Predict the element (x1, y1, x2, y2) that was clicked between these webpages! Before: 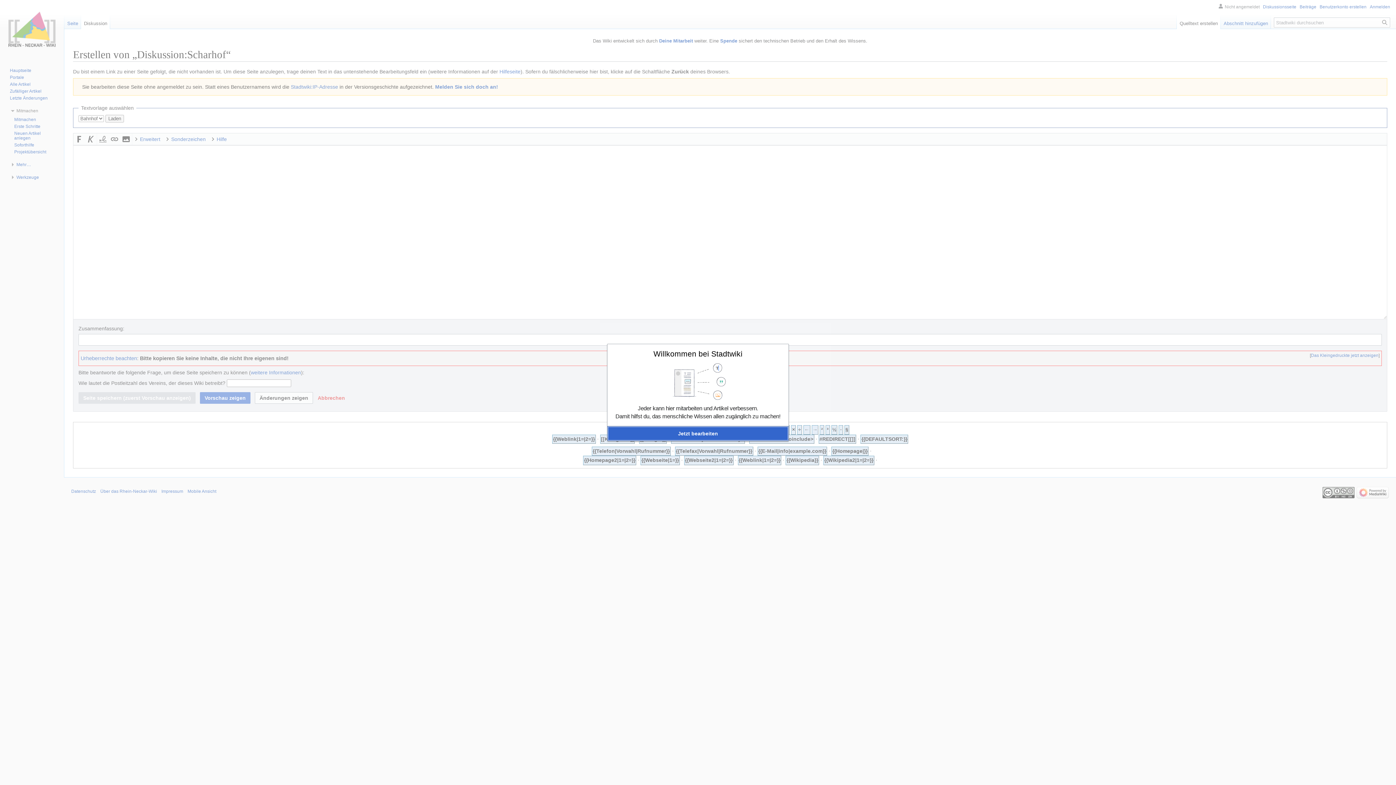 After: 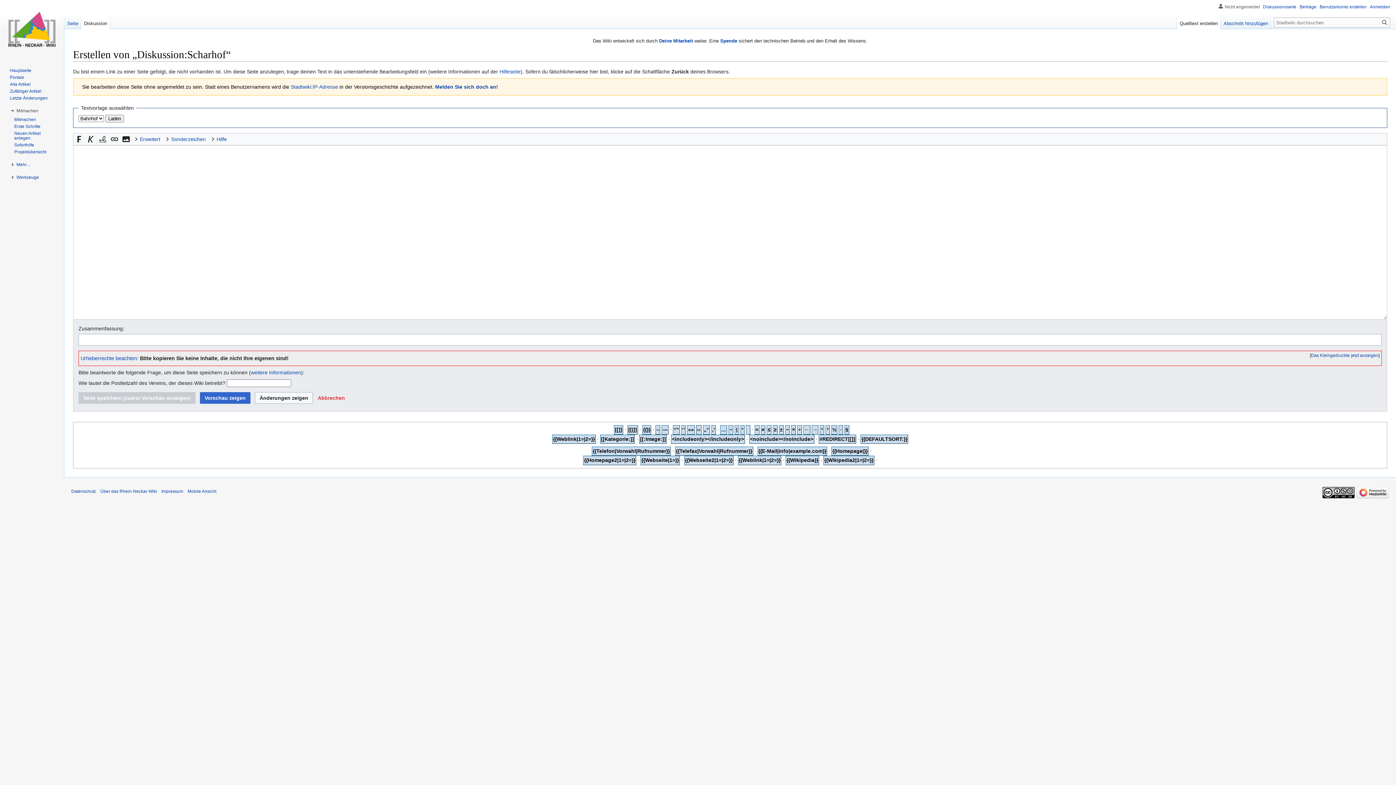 Action: bbox: (607, 426, 788, 440) label: Jetzt bearbeiten